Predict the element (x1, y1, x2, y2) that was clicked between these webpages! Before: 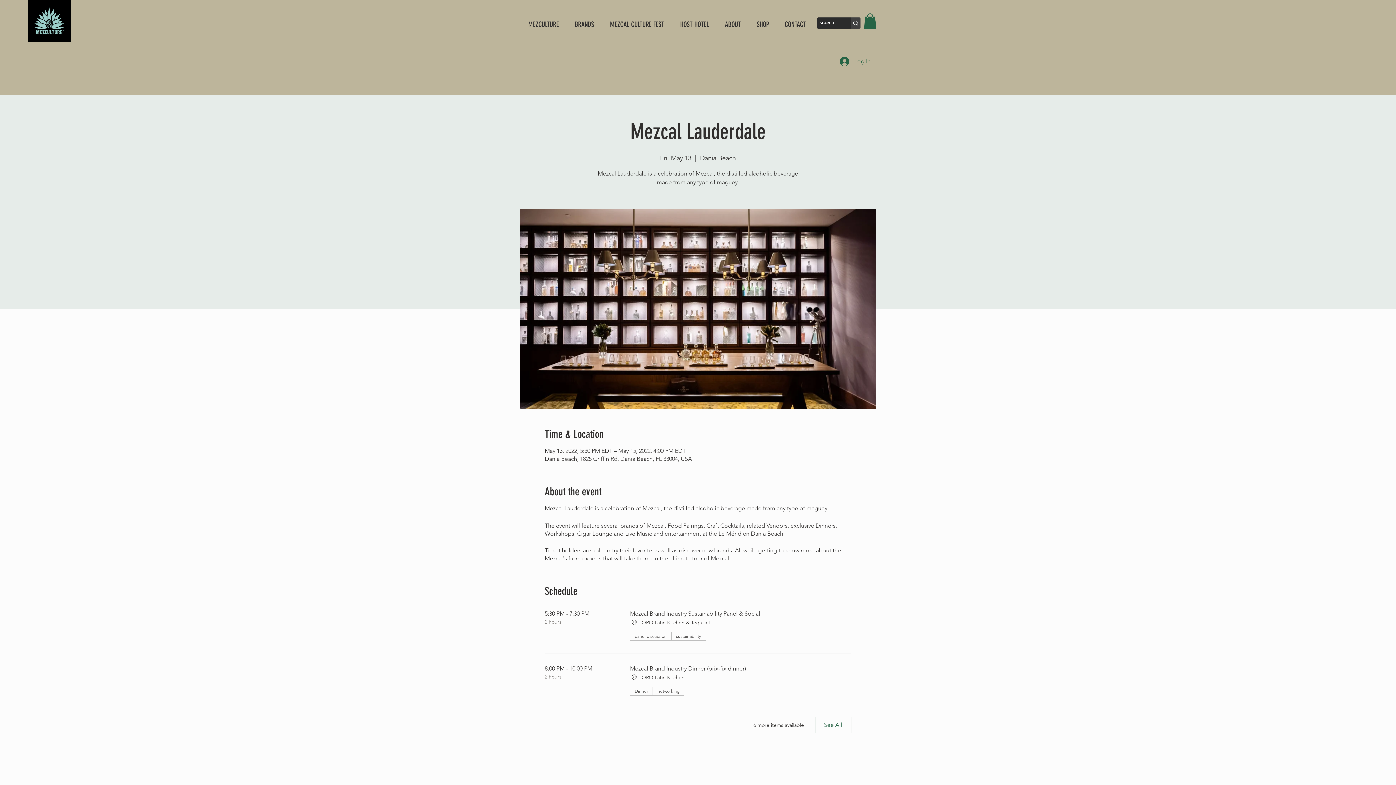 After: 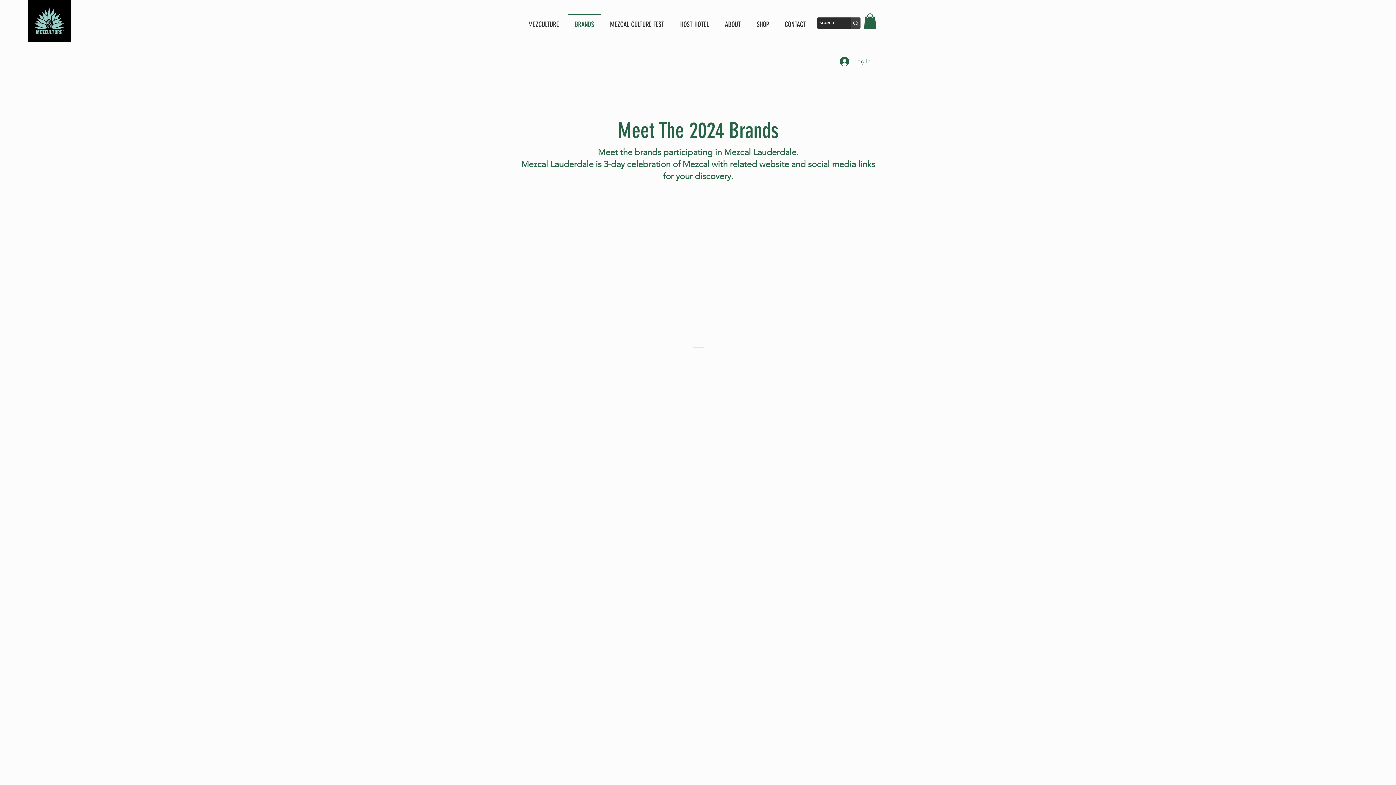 Action: label: BRANDS bbox: (566, 13, 602, 28)